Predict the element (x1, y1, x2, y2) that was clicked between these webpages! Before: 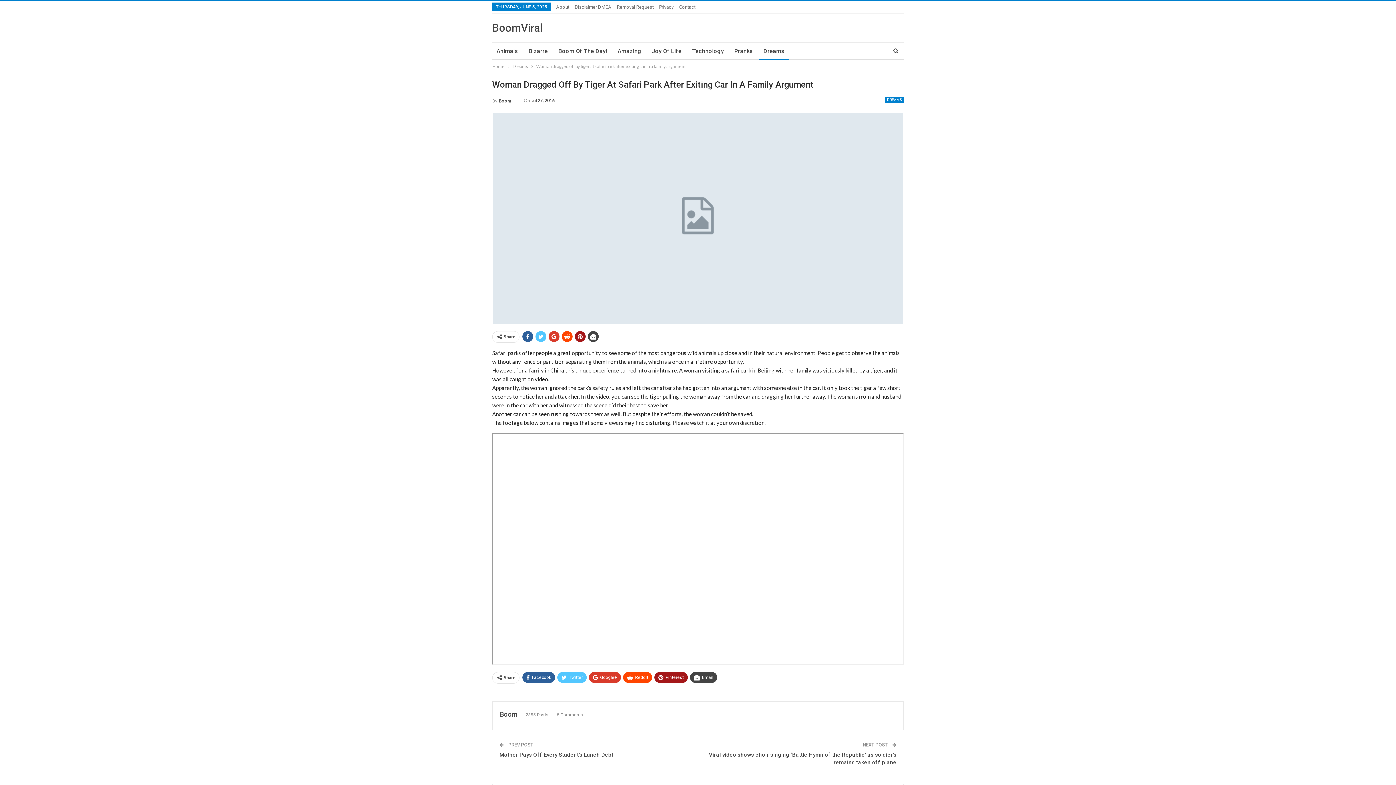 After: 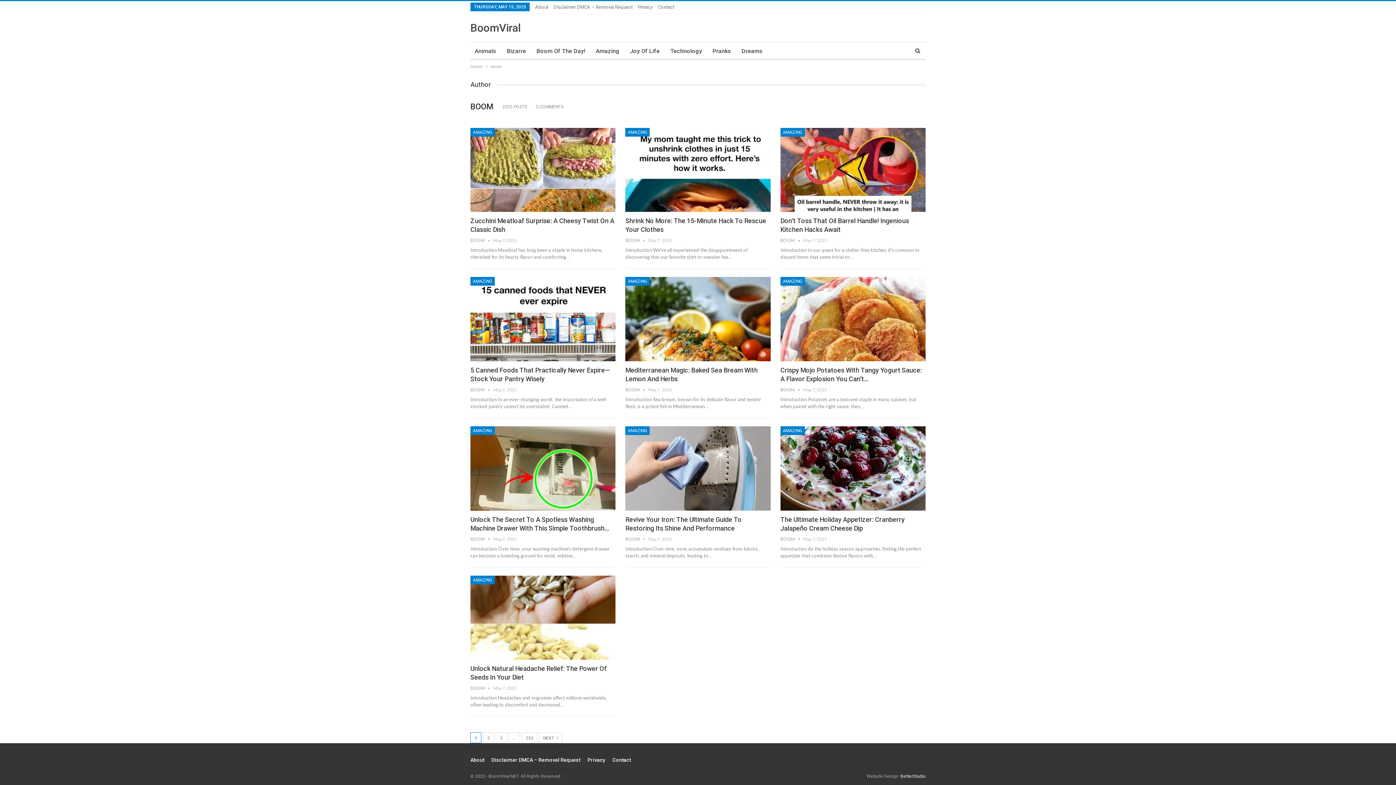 Action: label: Boom bbox: (500, 710, 517, 718)